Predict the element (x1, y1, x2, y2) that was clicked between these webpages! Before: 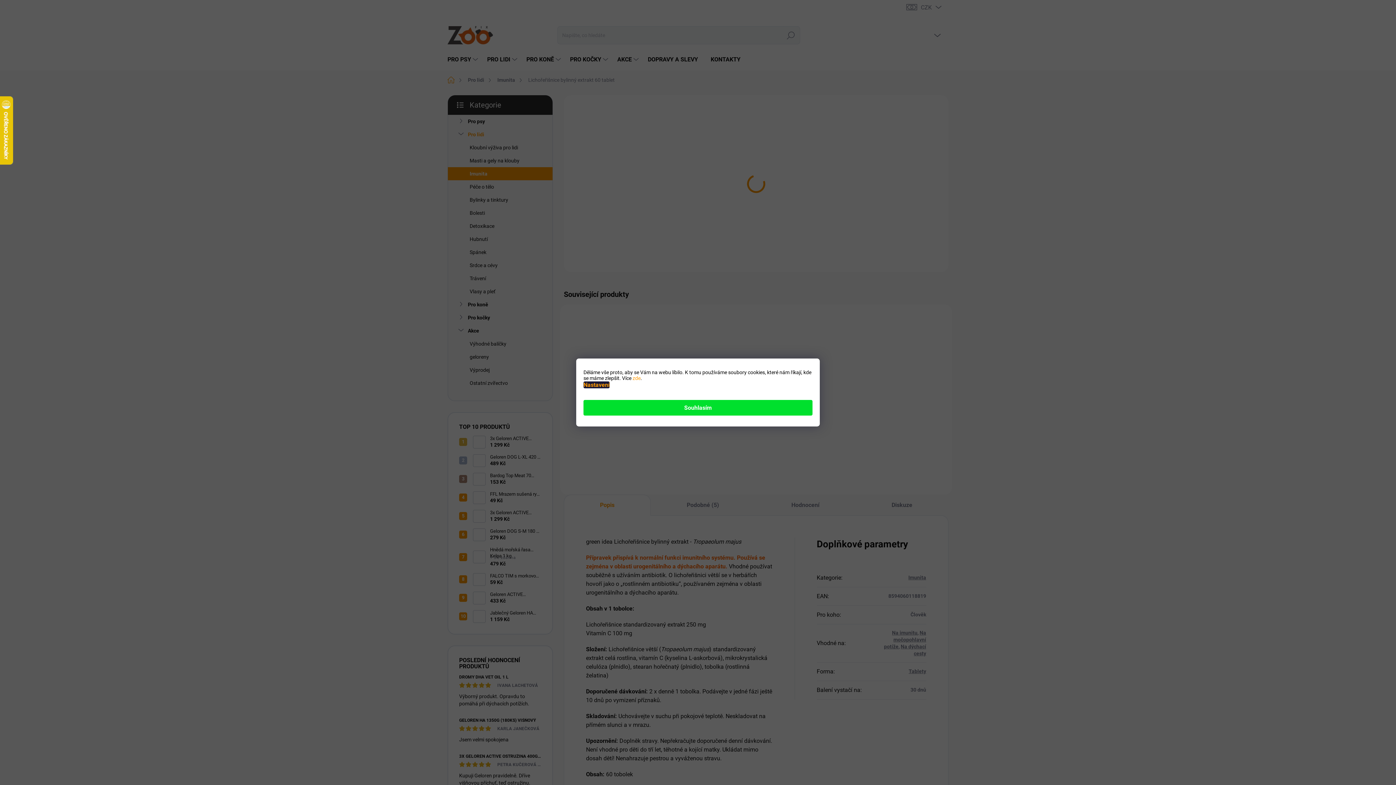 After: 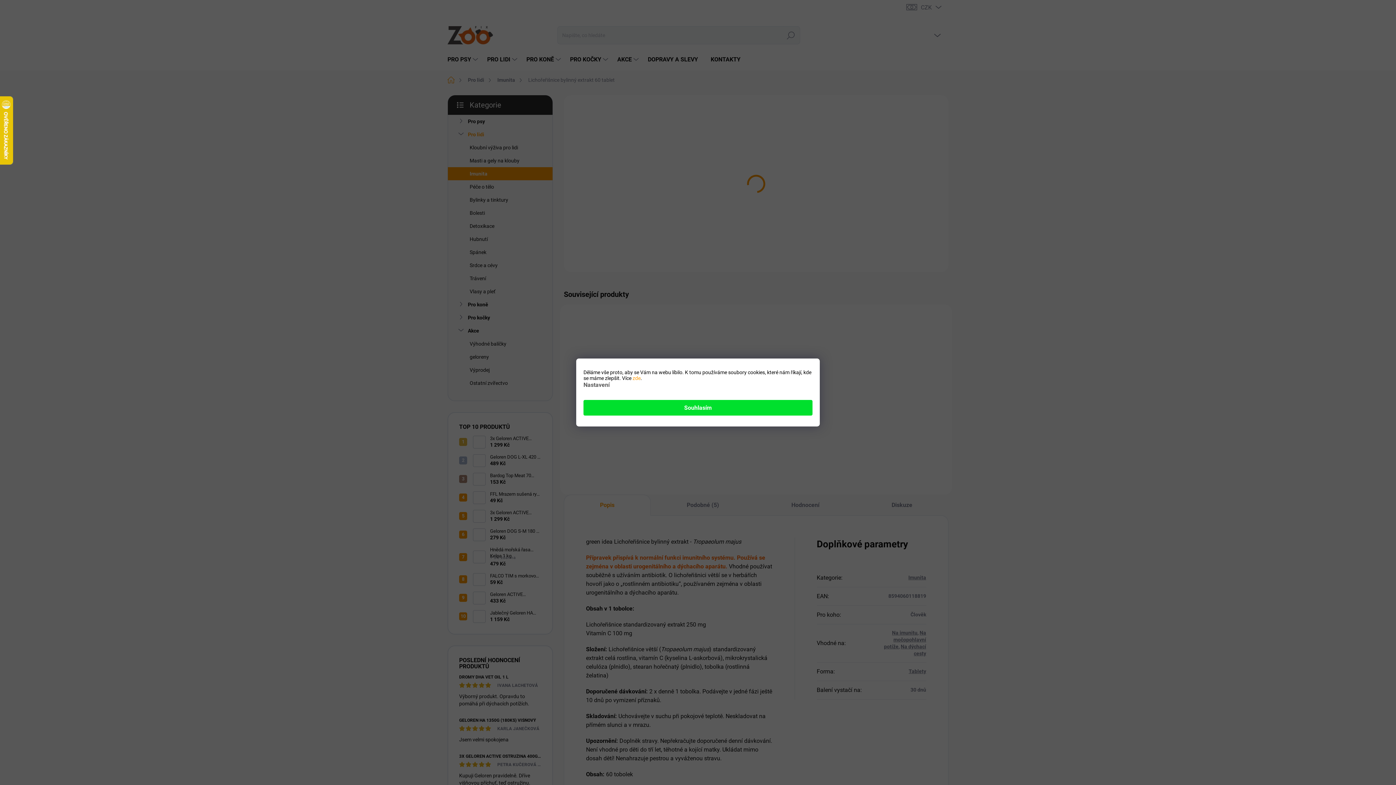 Action: label: Nastavení bbox: (583, 381, 609, 388)